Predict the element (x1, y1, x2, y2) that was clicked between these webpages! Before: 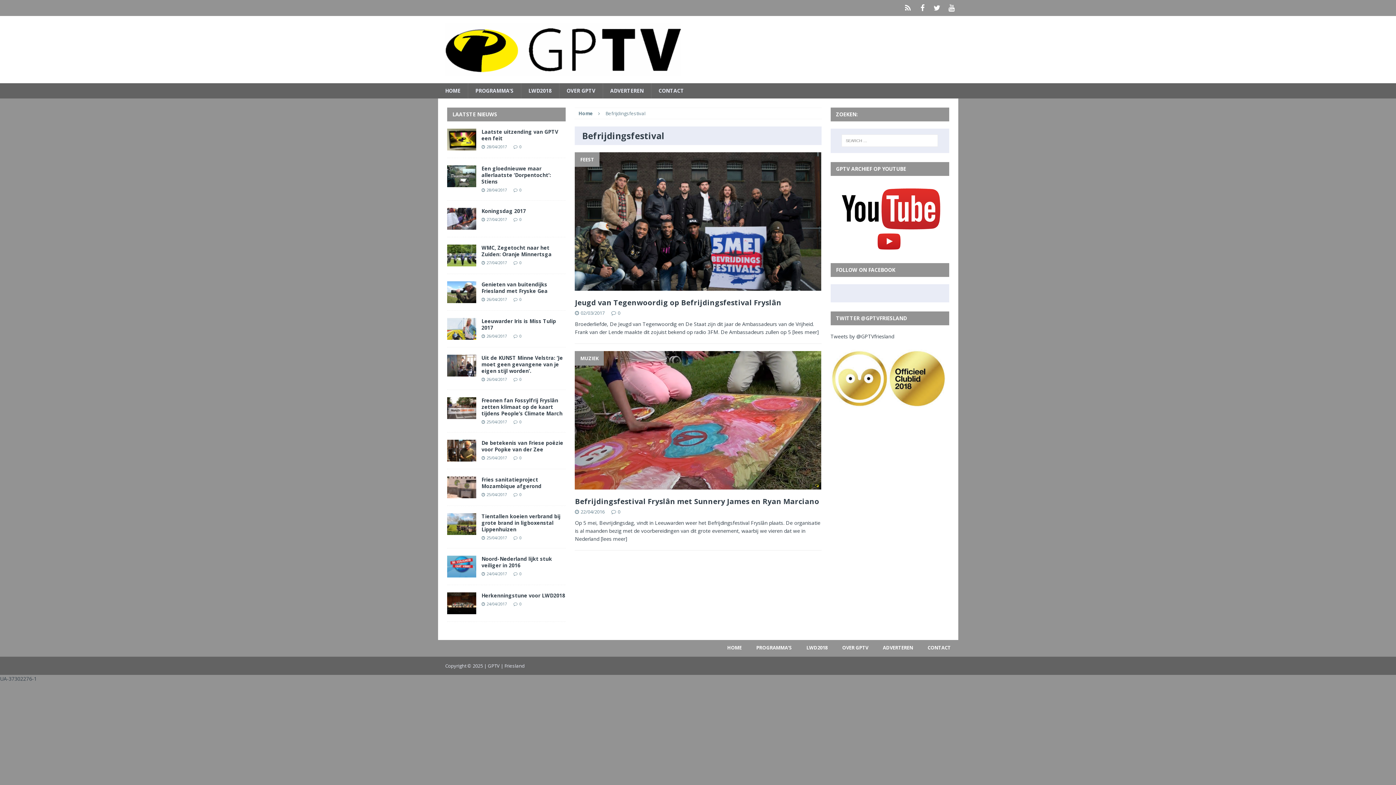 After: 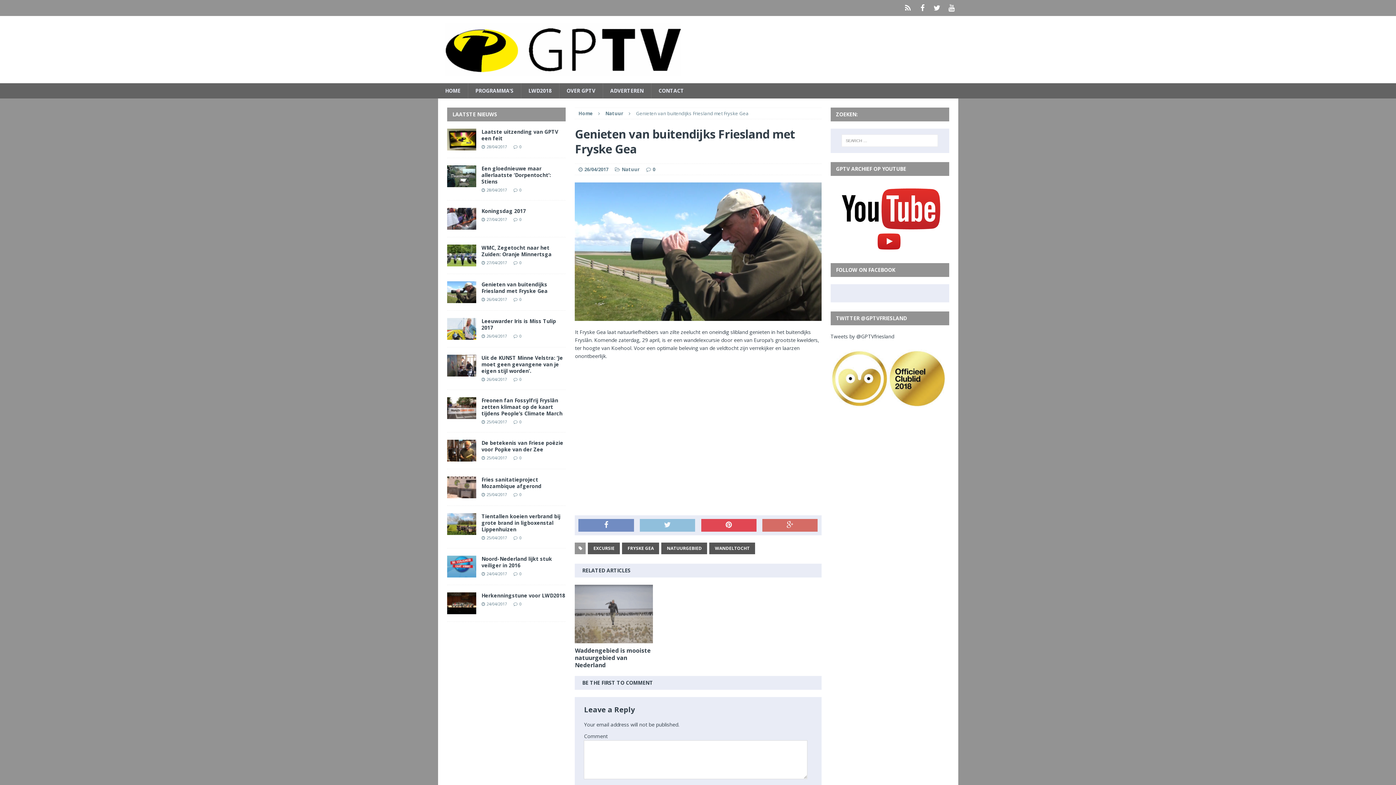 Action: bbox: (447, 295, 476, 302)